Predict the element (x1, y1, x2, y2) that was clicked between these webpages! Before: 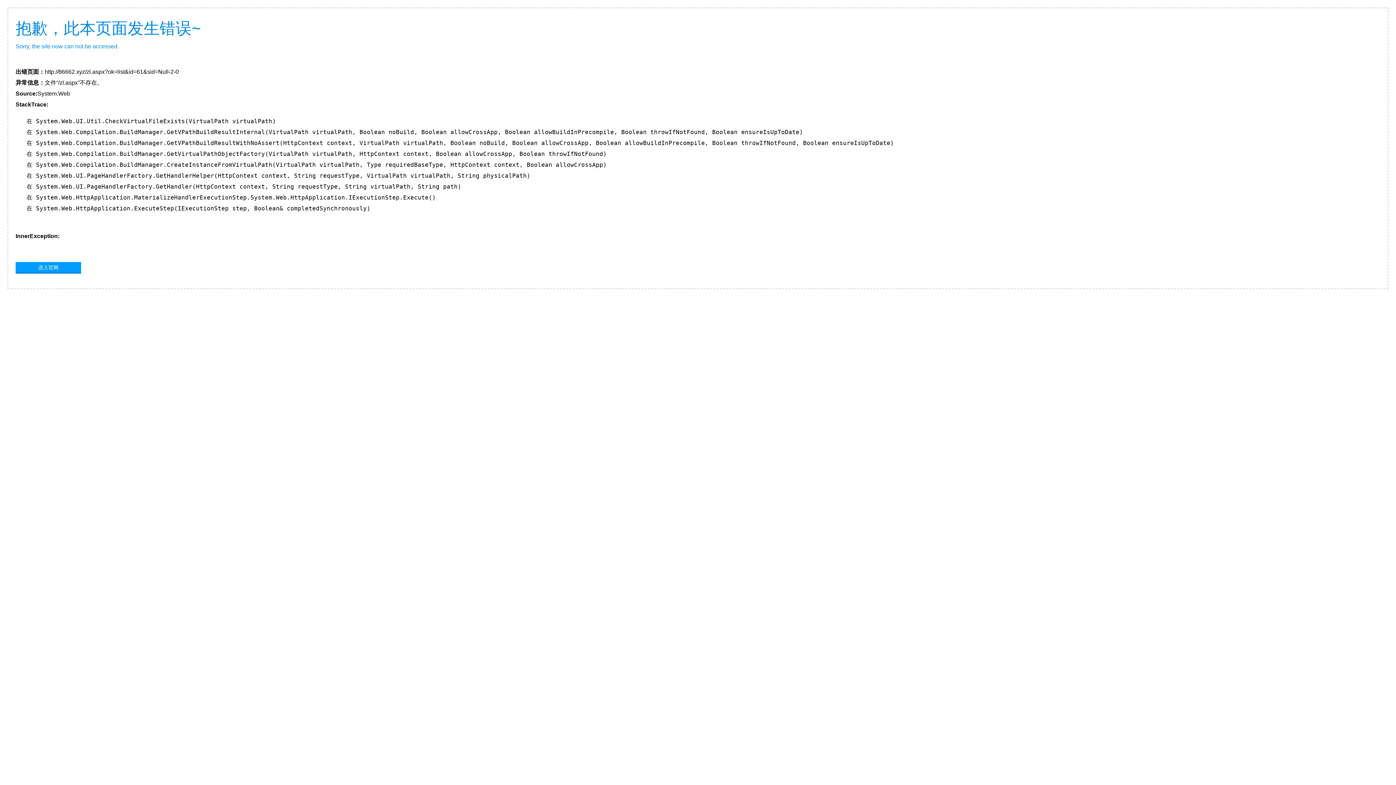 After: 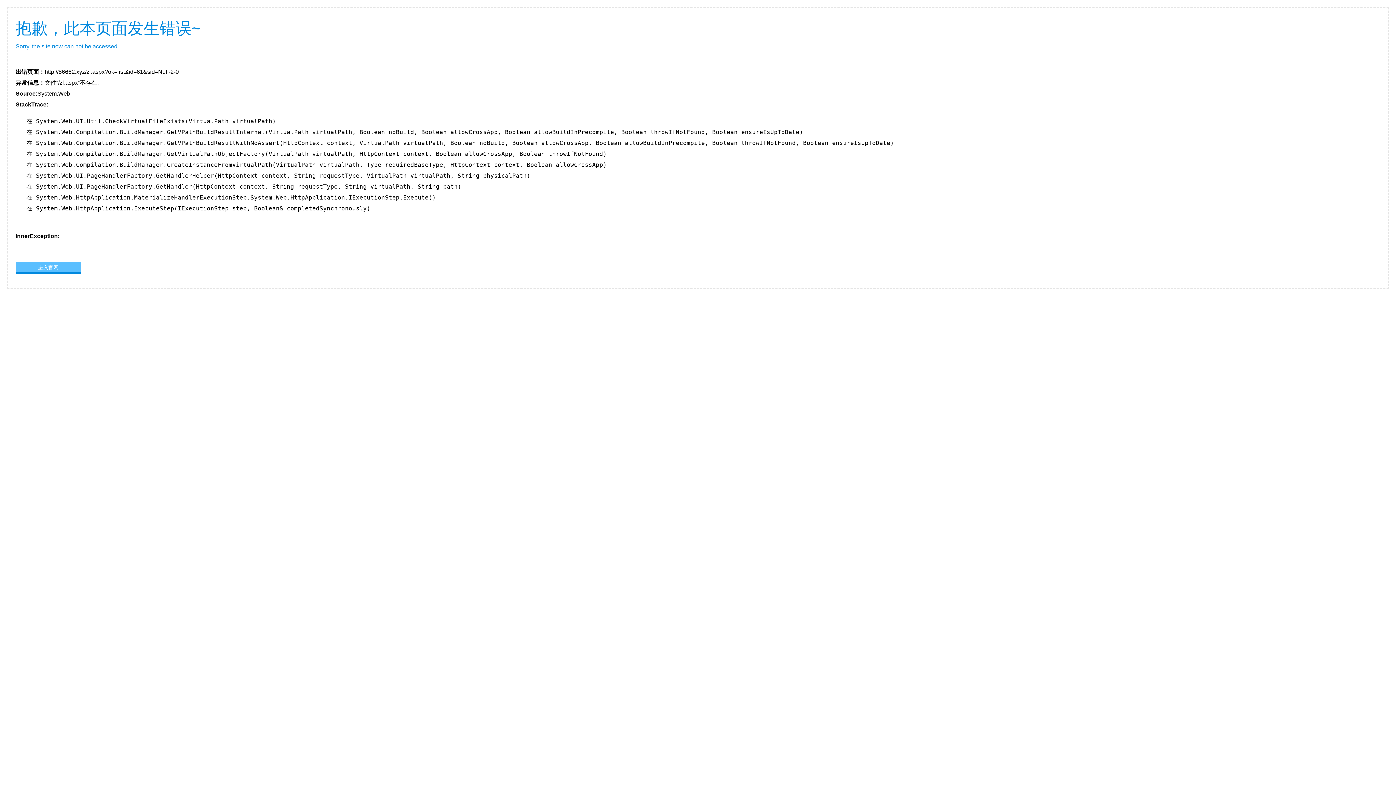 Action: label: 进入官网 bbox: (15, 262, 81, 272)